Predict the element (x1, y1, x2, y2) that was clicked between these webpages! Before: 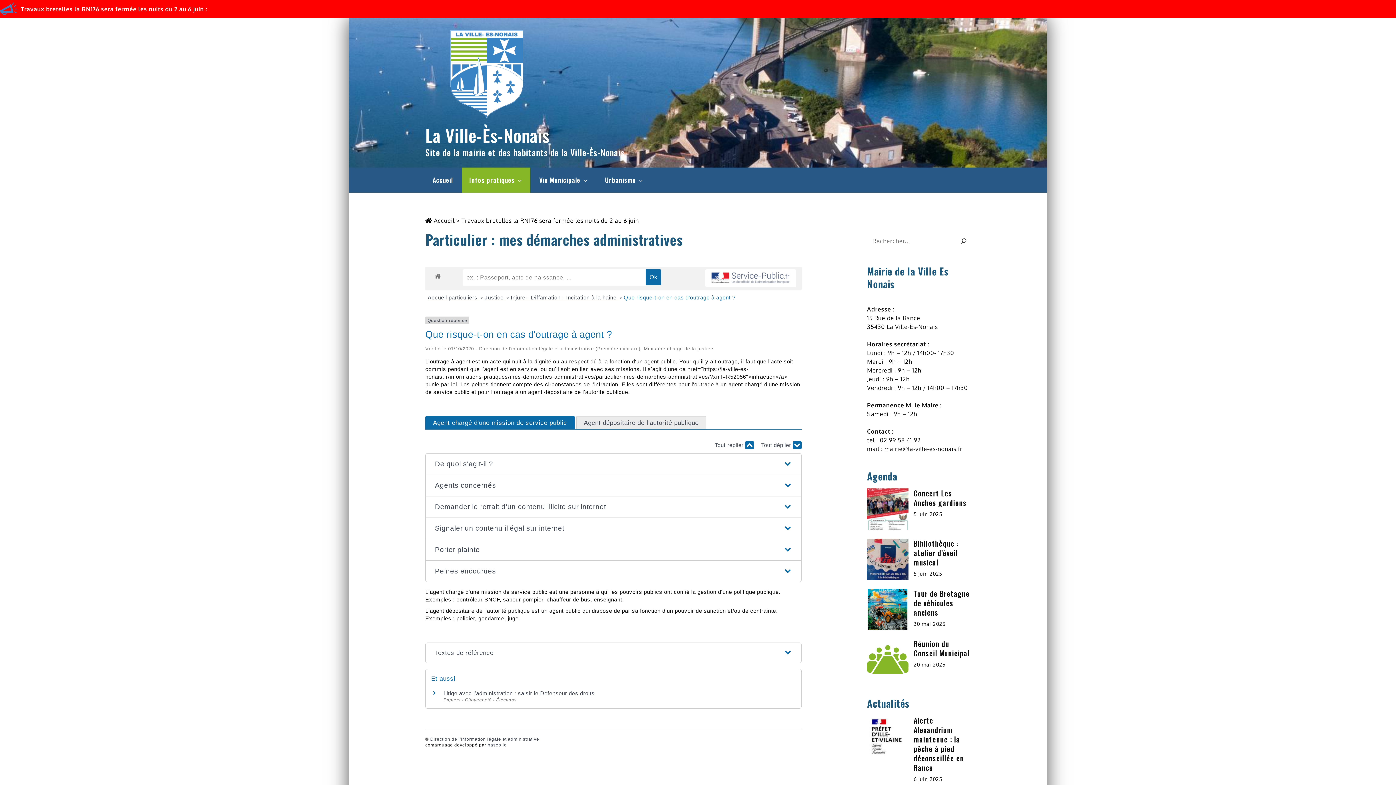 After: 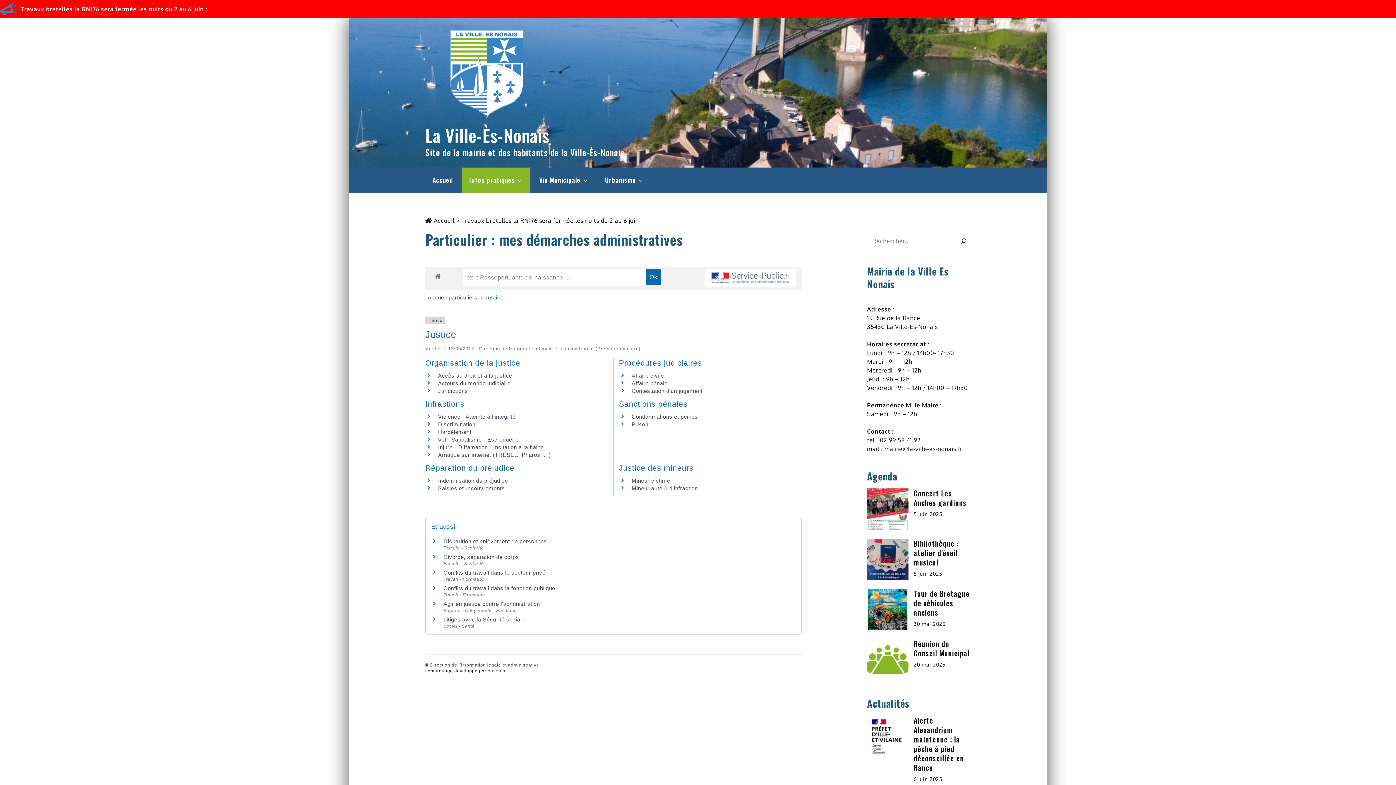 Action: bbox: (484, 294, 505, 300) label: Justice 